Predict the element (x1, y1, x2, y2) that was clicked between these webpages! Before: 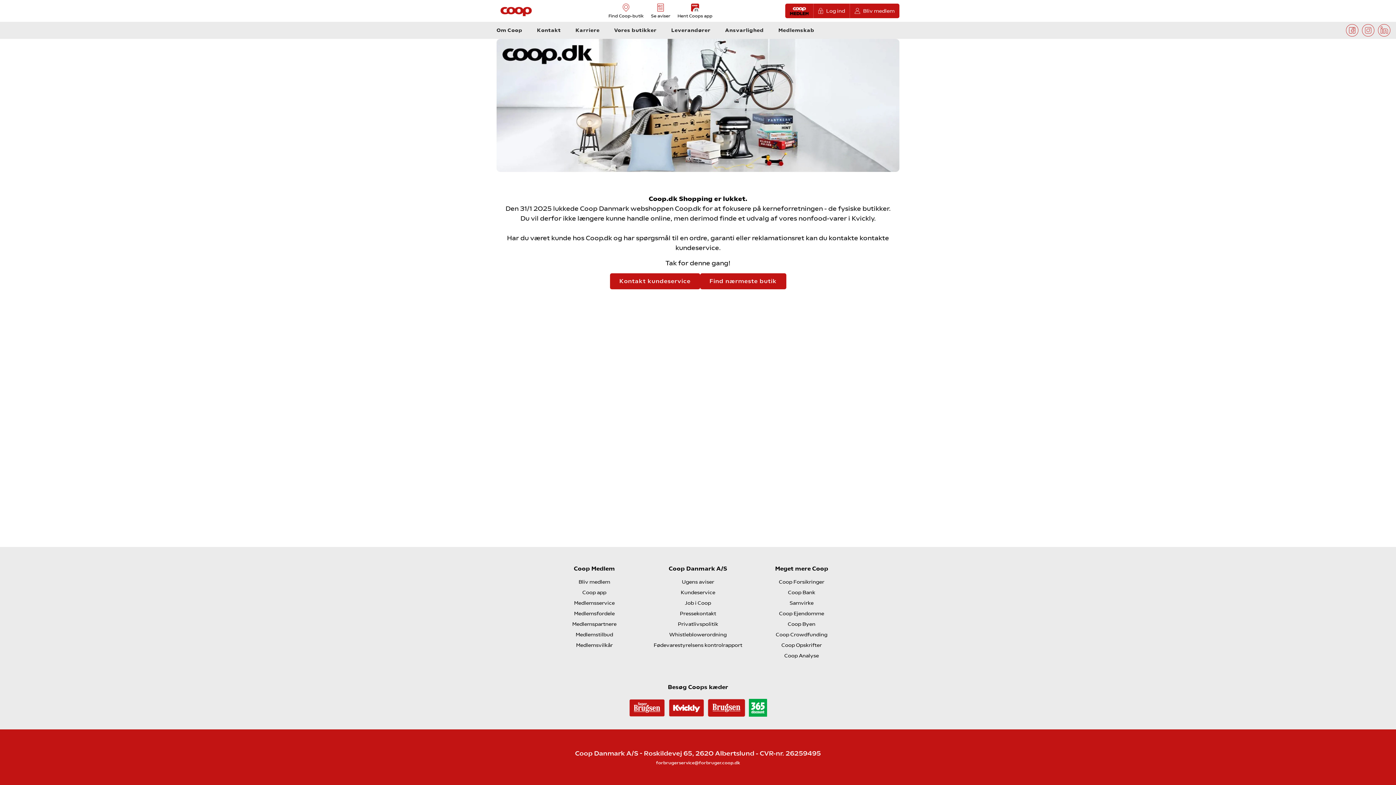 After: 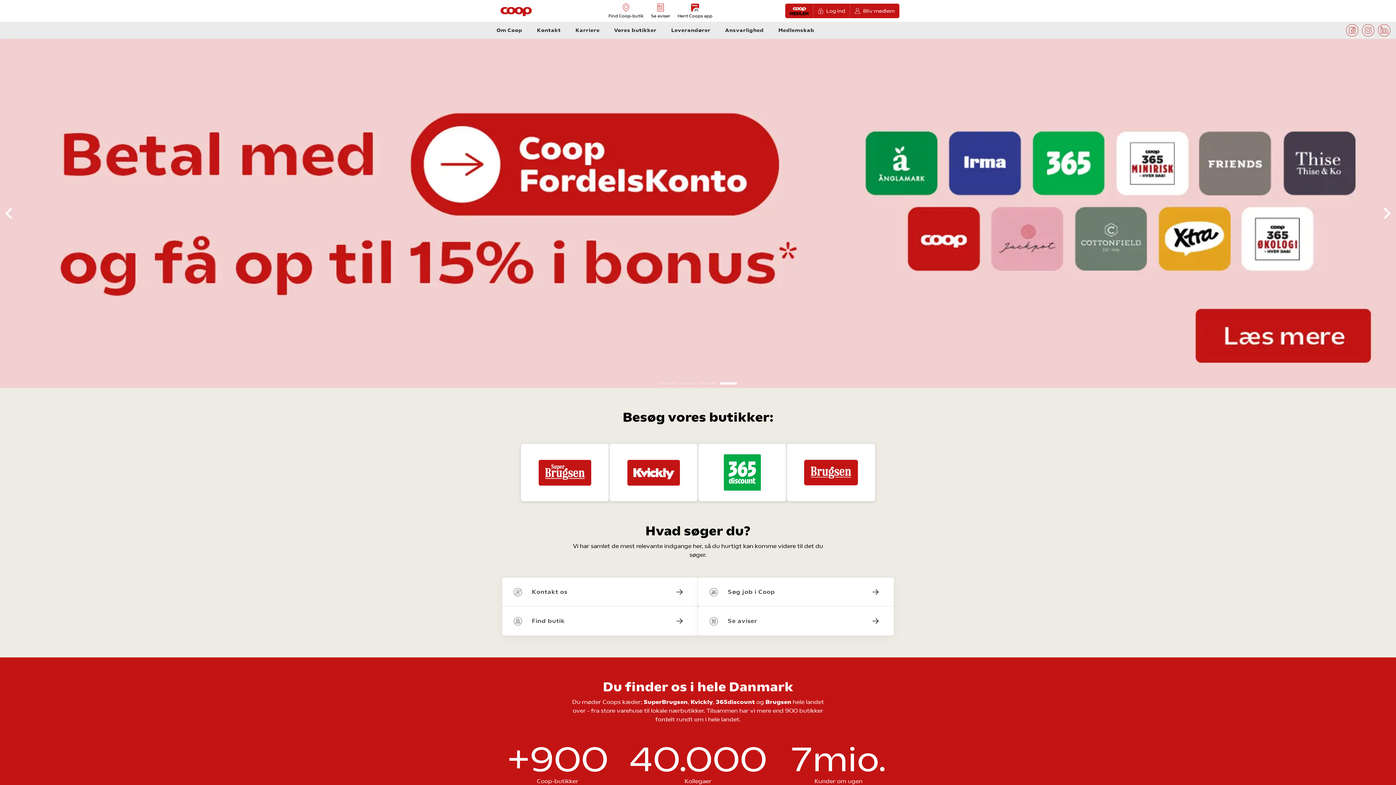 Action: bbox: (491, 3, 541, 18)